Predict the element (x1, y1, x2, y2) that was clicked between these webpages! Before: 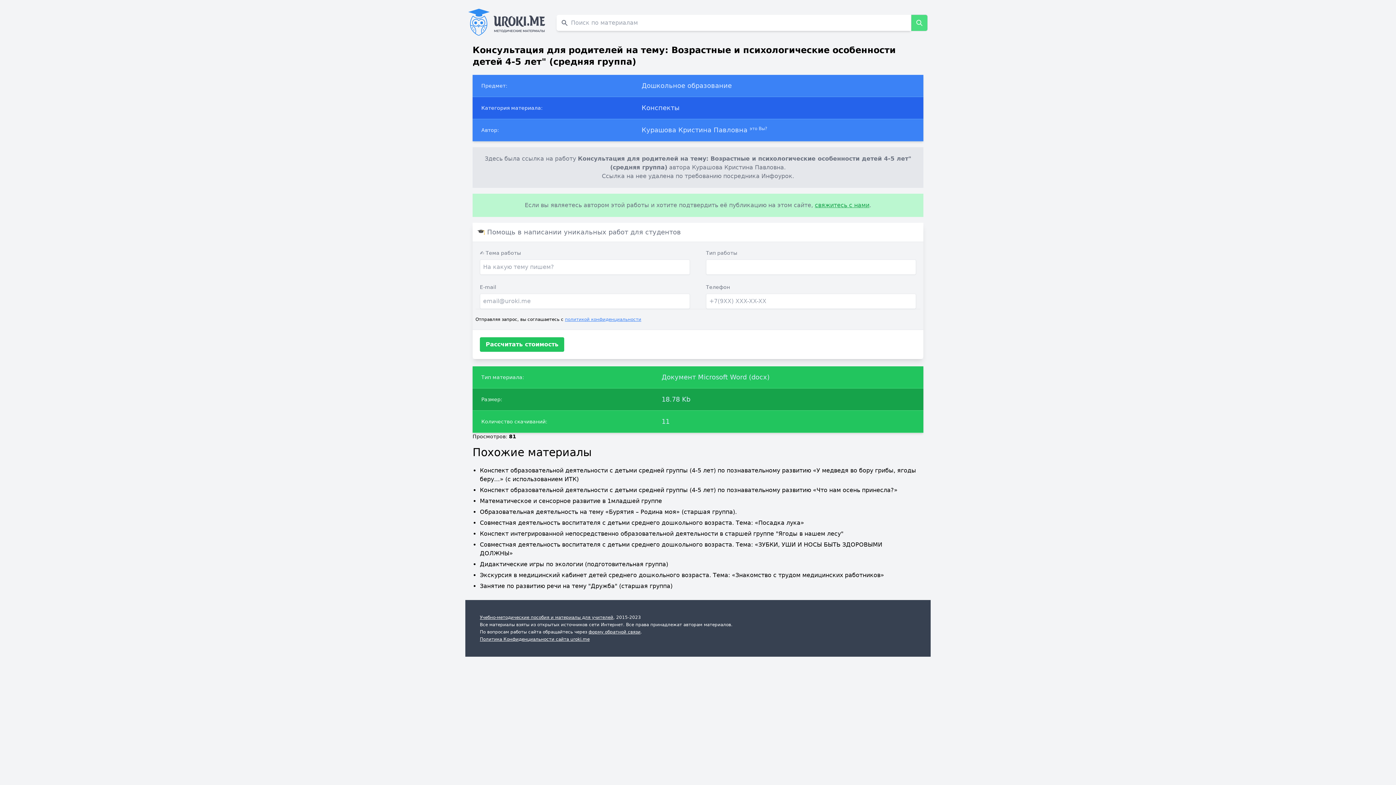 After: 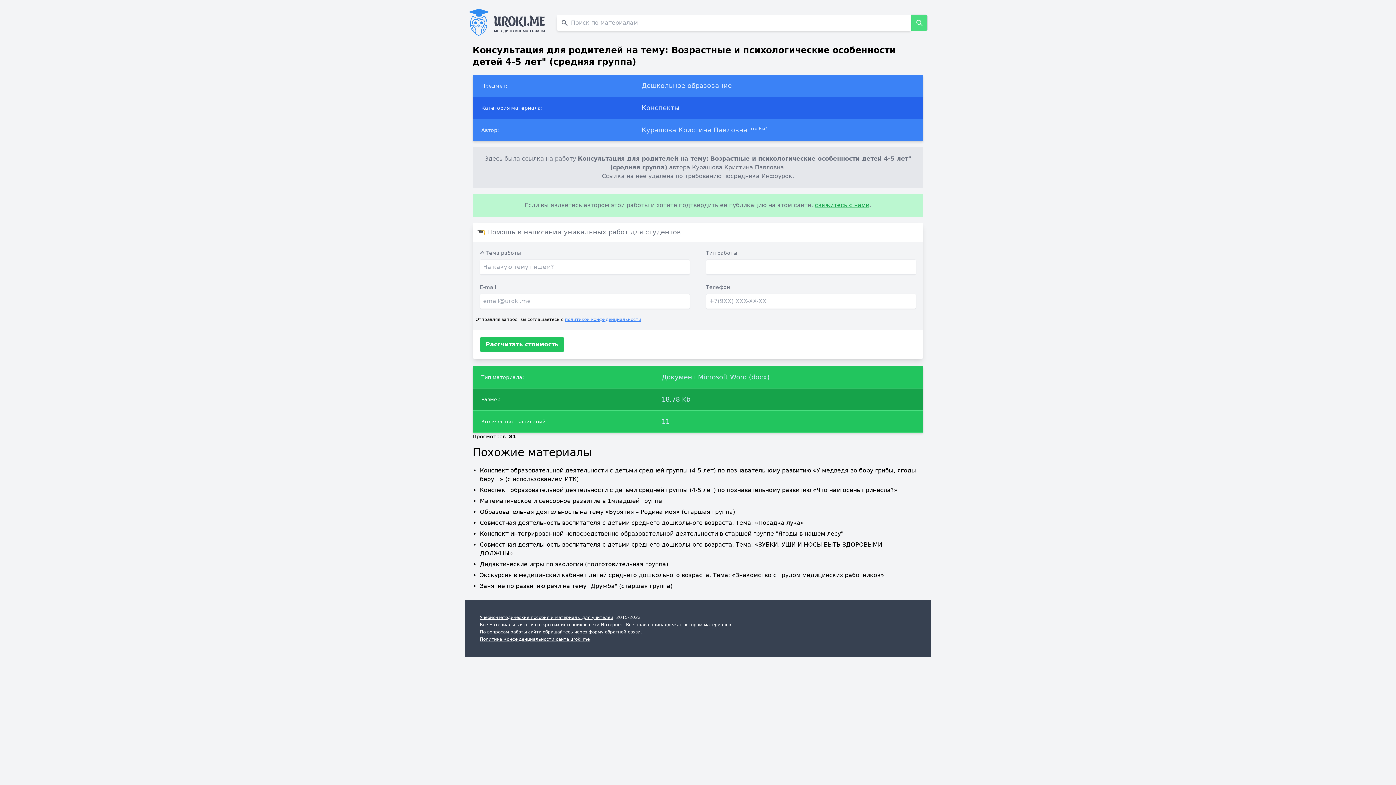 Action: label: Политика Конфиденциальности сайта uroki.me bbox: (480, 636, 589, 642)